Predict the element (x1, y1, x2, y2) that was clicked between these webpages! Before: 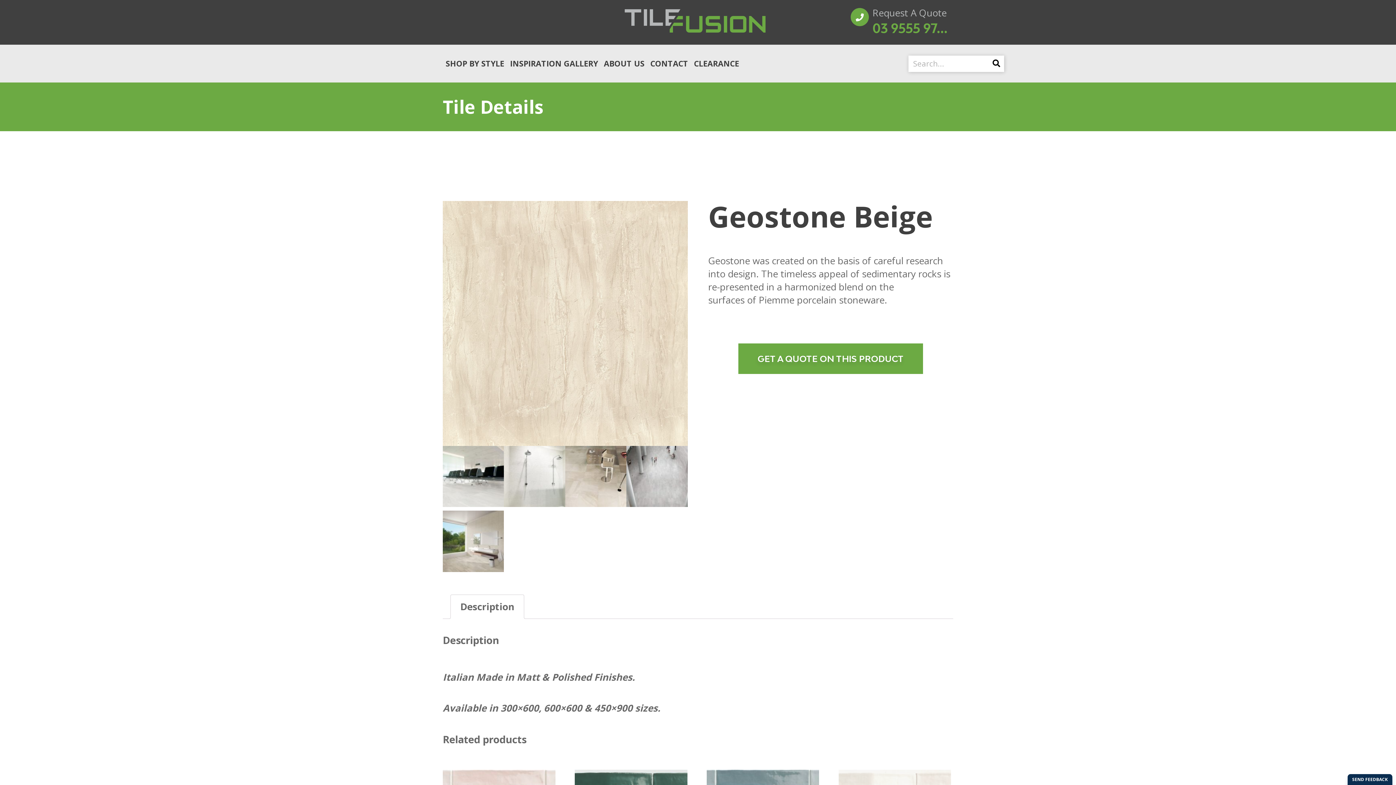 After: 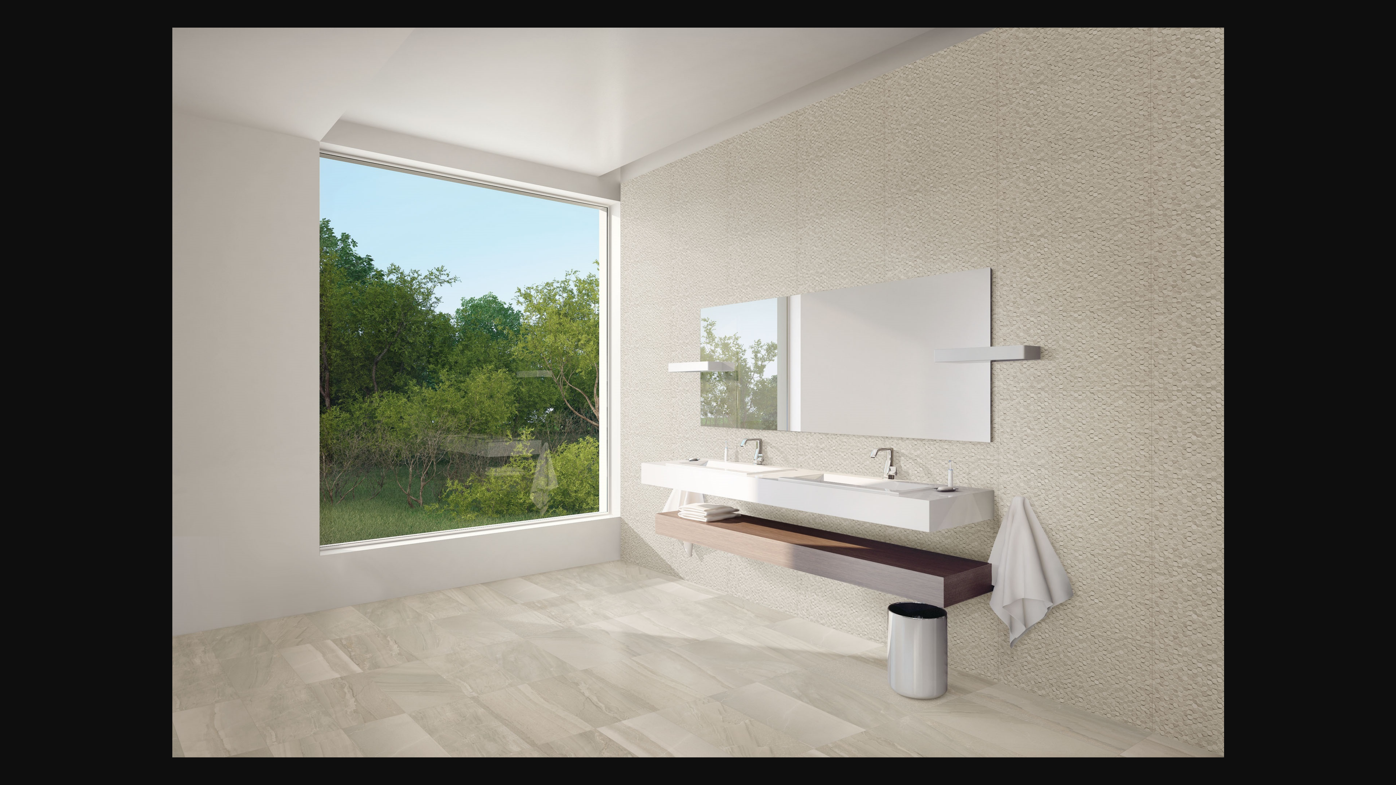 Action: bbox: (442, 511, 504, 572)